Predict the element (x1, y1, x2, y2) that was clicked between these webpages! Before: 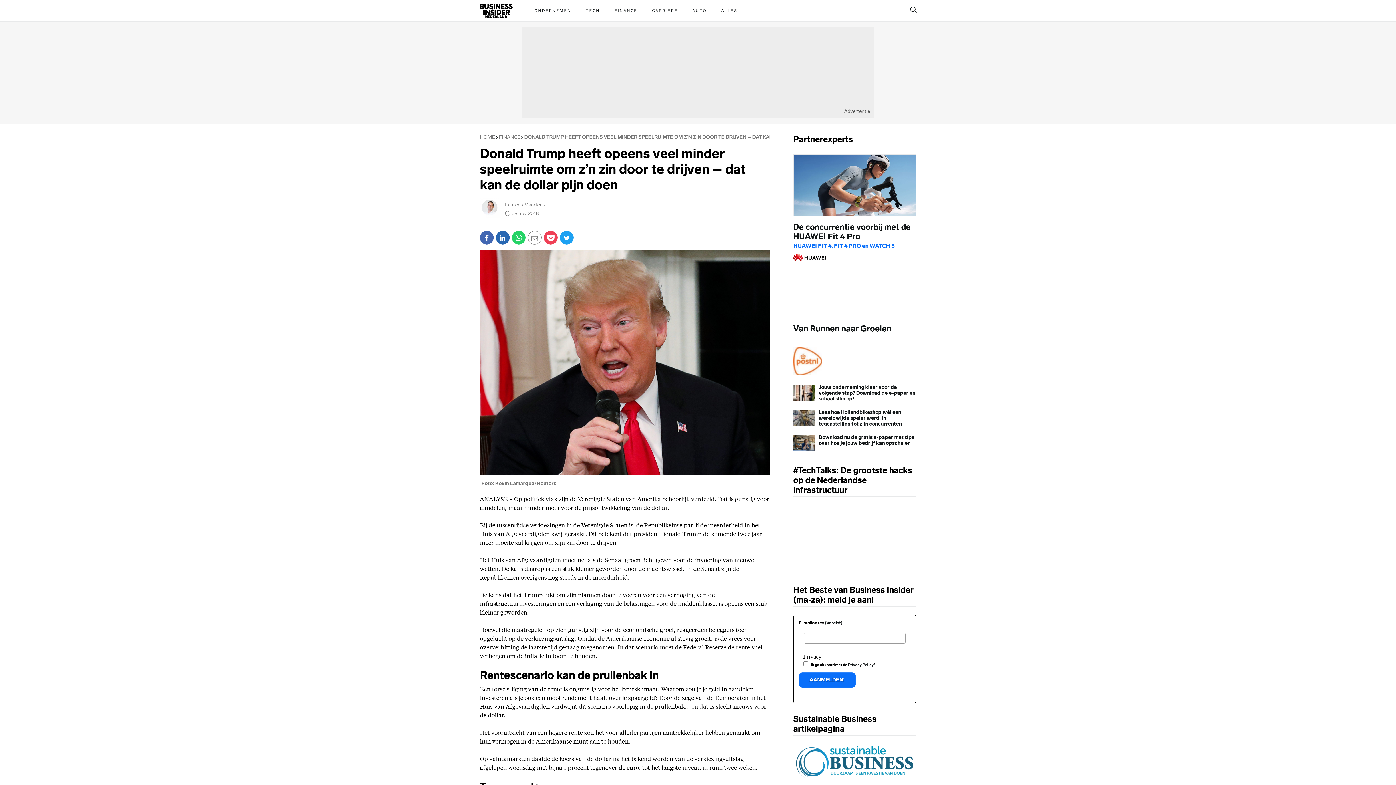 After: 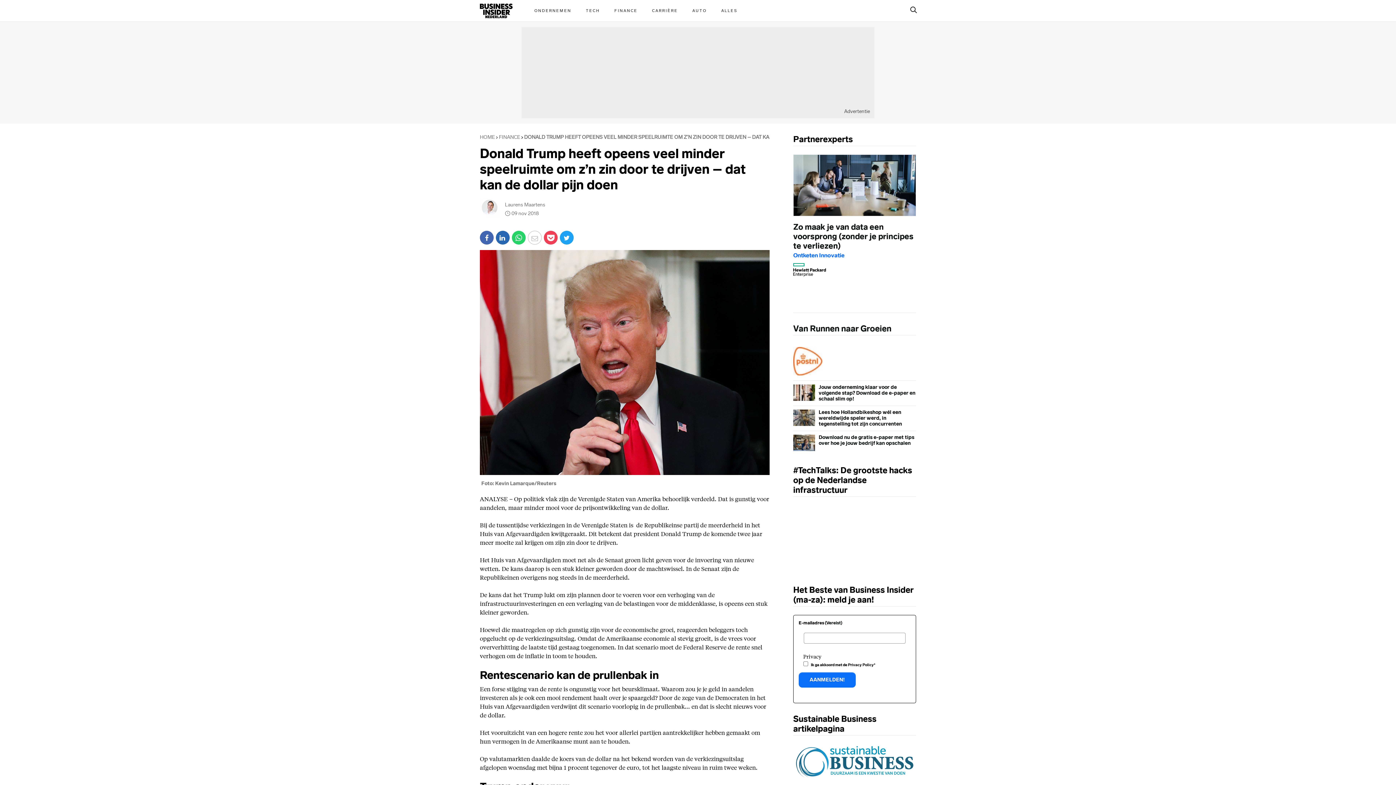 Action: label: Mail bbox: (528, 230, 541, 244)